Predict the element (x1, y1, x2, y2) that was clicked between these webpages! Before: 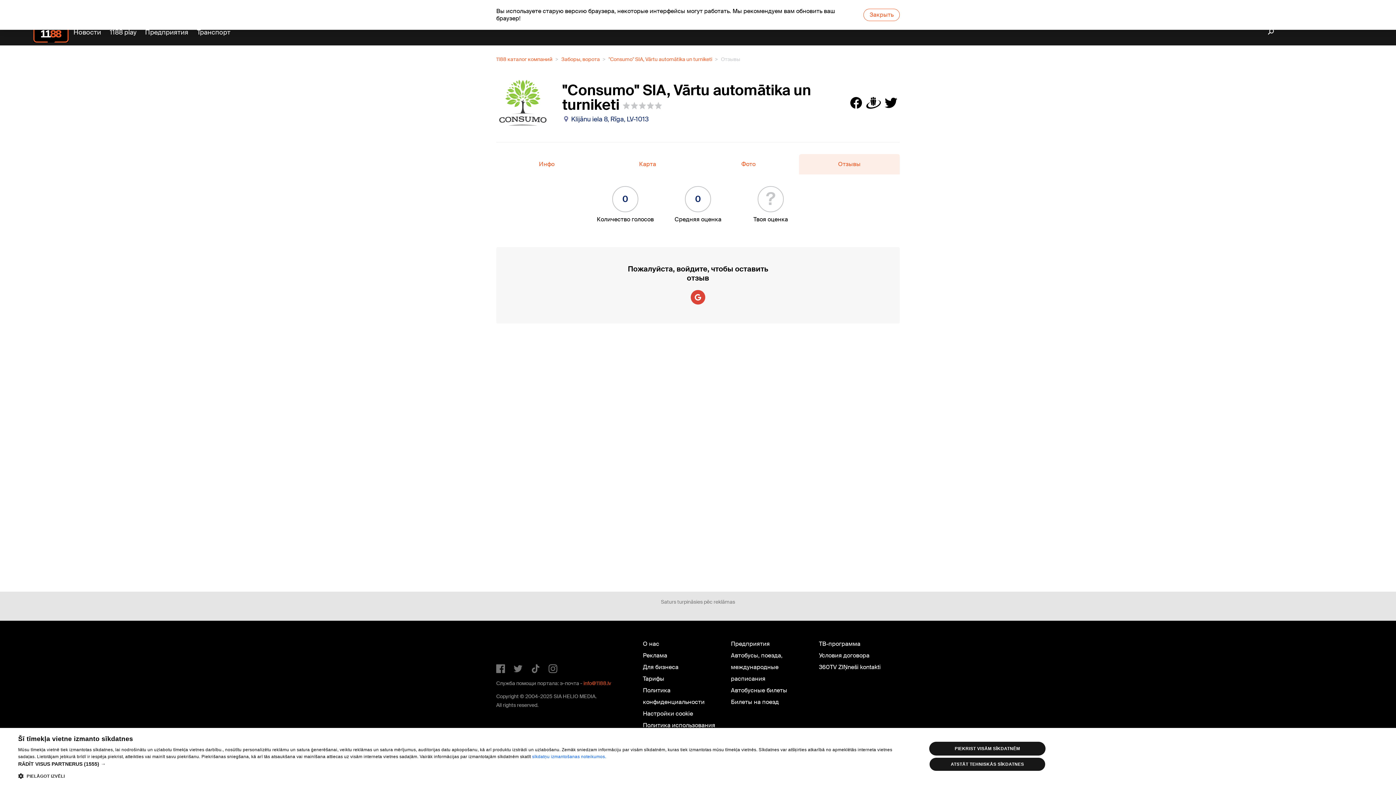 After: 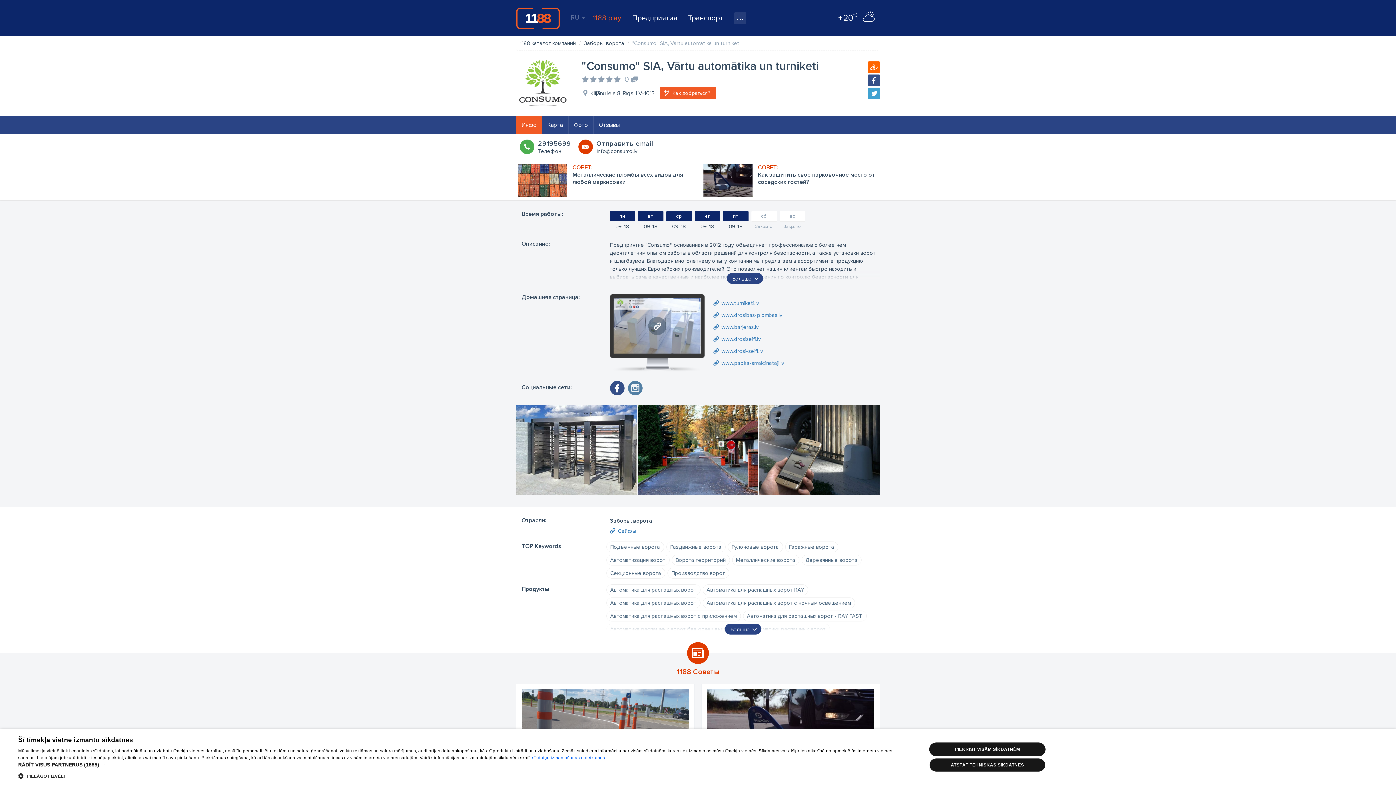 Action: bbox: (608, 56, 712, 62) label: "Consumo" SIA, Vārtu automātika un turniketi